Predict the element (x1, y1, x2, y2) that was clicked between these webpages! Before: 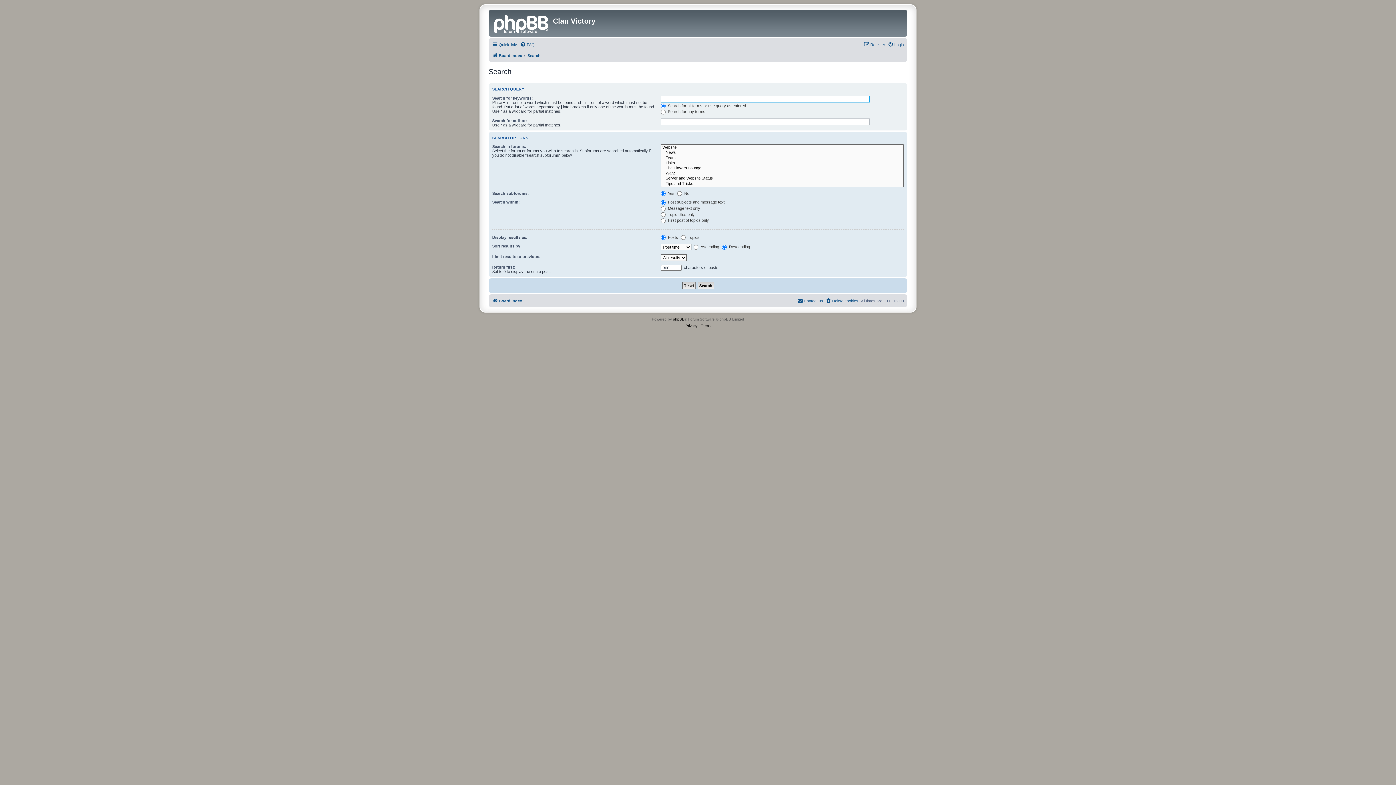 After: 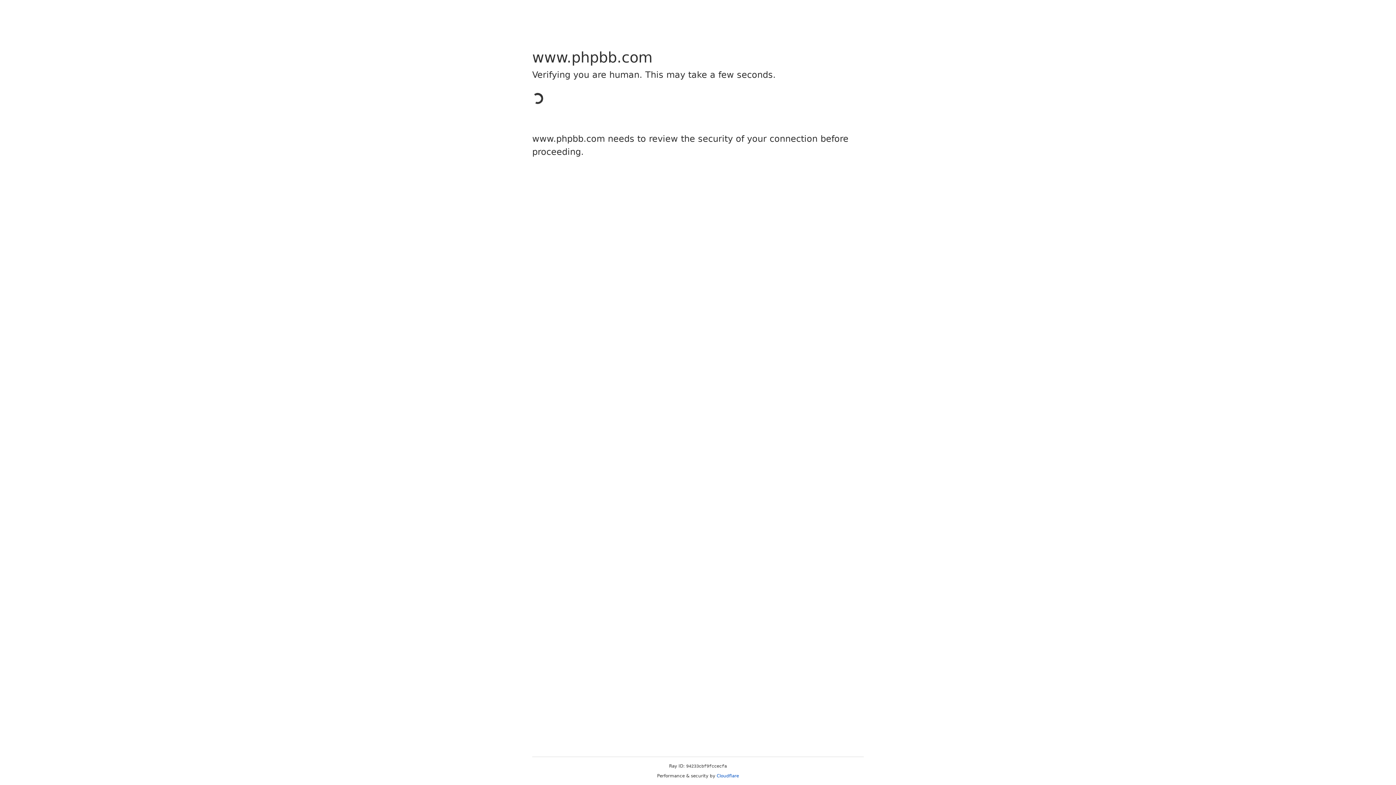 Action: label: phpBB bbox: (673, 316, 684, 323)